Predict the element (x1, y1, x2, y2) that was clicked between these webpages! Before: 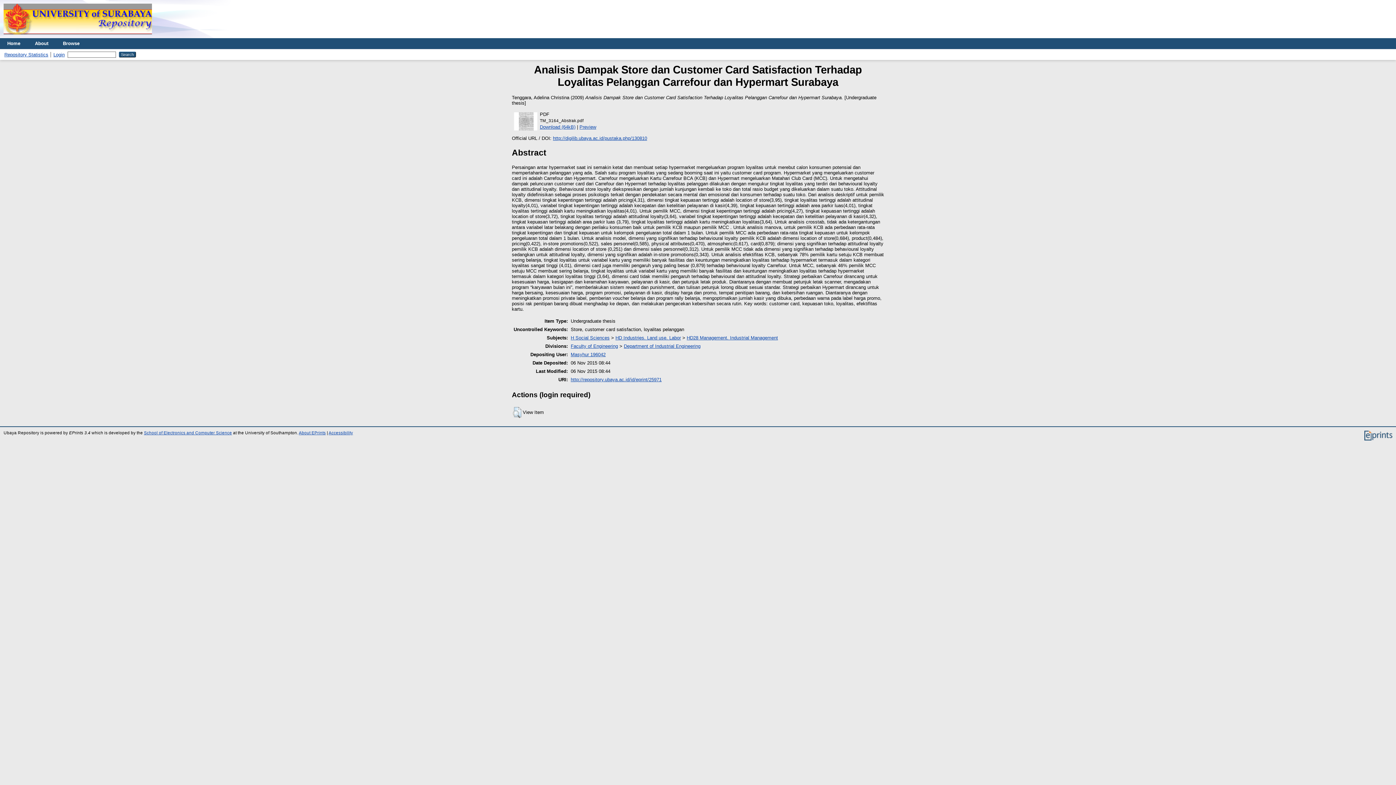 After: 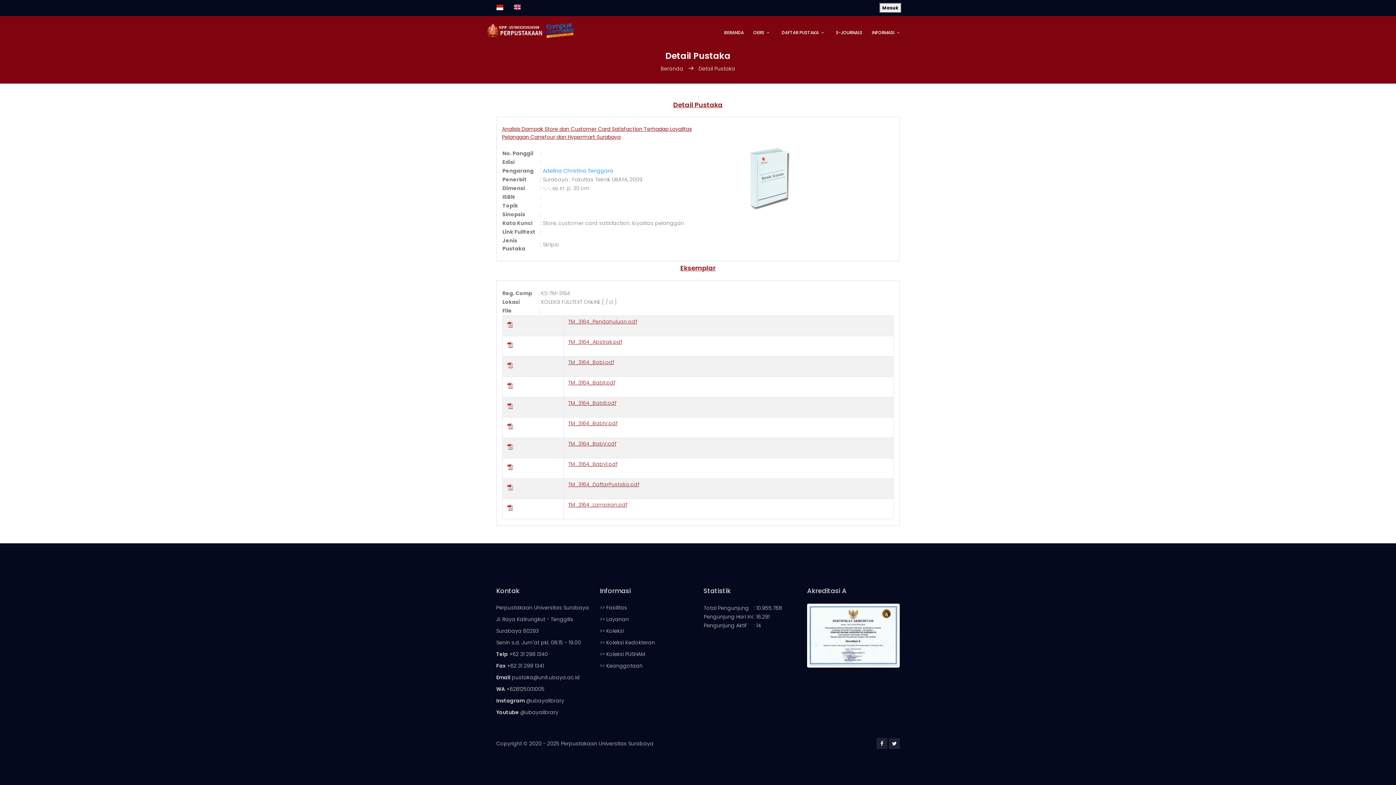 Action: bbox: (553, 135, 647, 140) label: http://digilib.ubaya.ac.id/pustaka.php/130810